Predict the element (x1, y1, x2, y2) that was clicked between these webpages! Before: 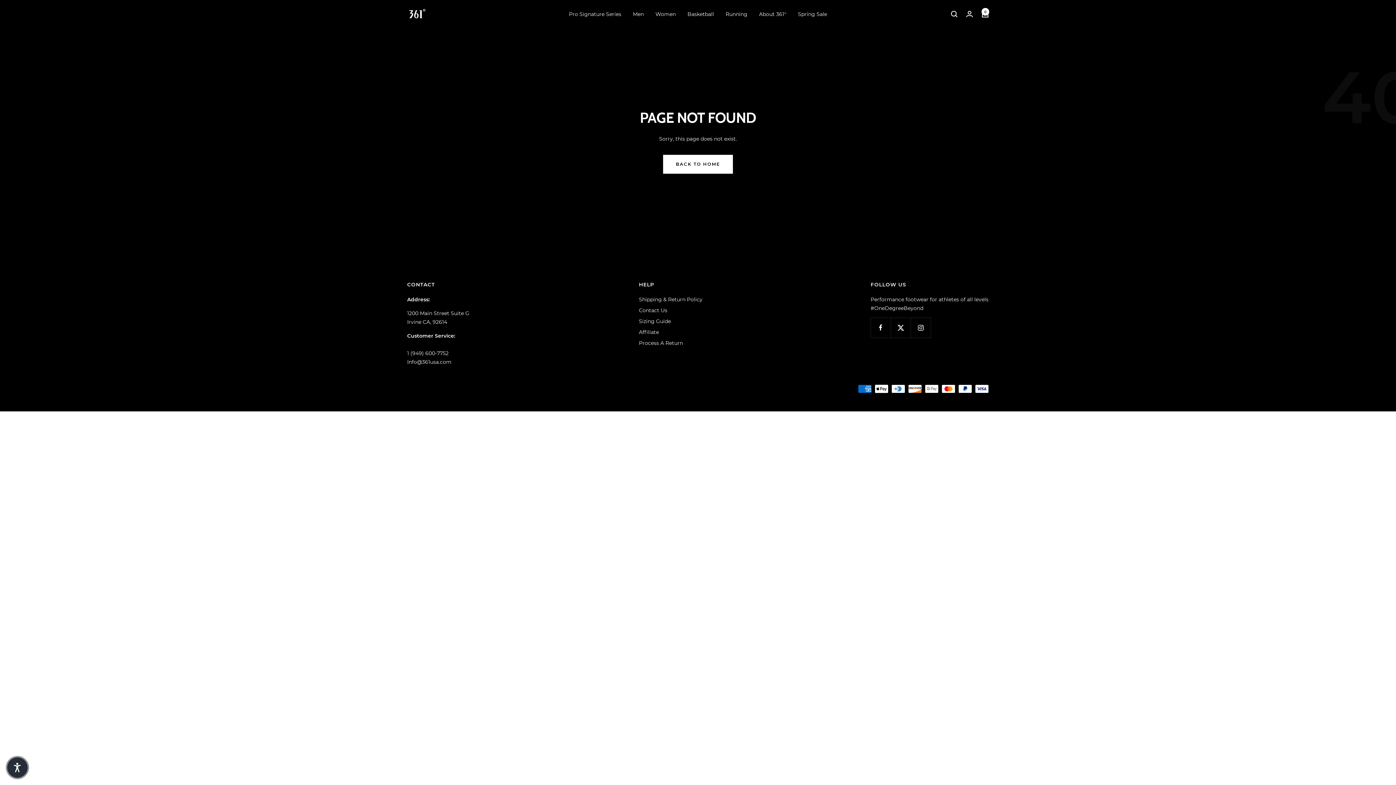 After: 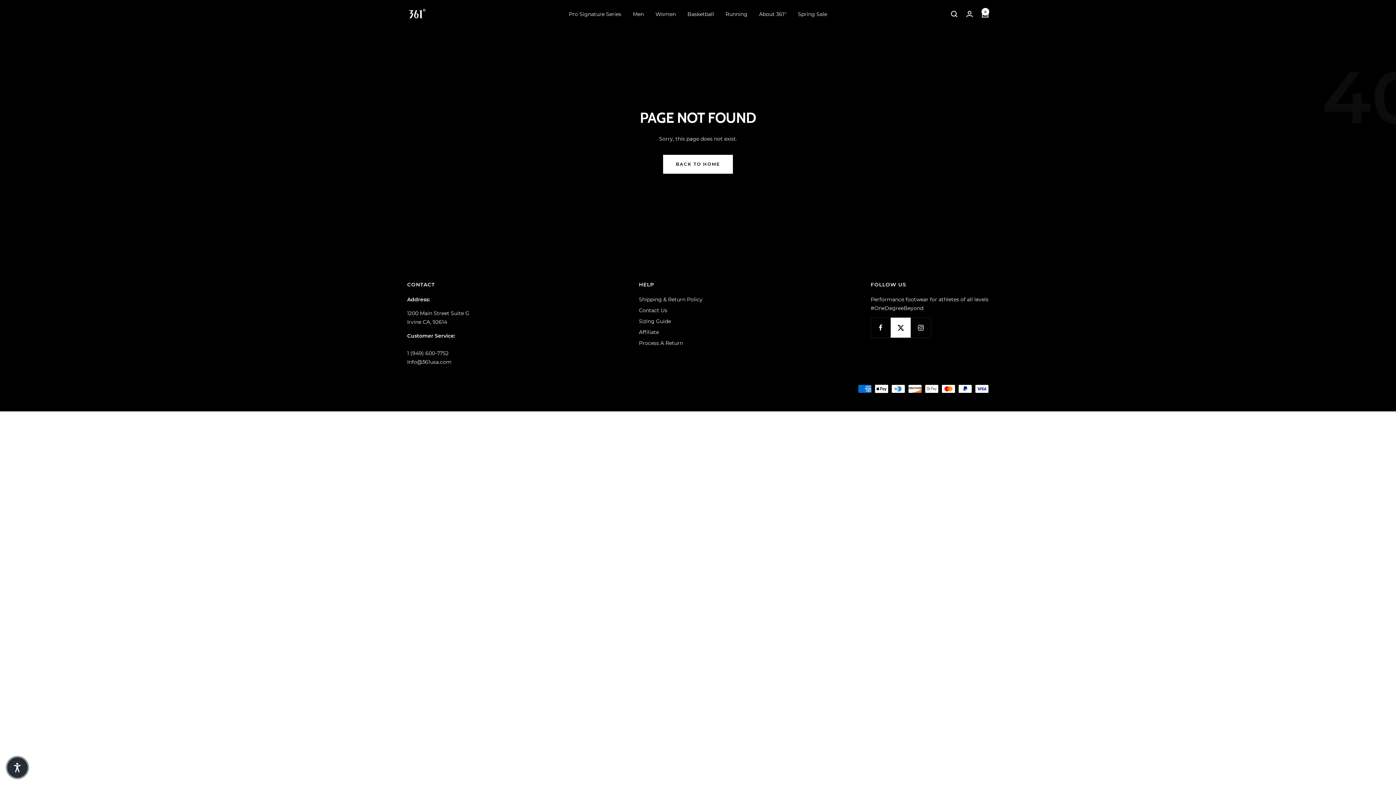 Action: bbox: (890, 317, 910, 337) label: Follow us on Twitter